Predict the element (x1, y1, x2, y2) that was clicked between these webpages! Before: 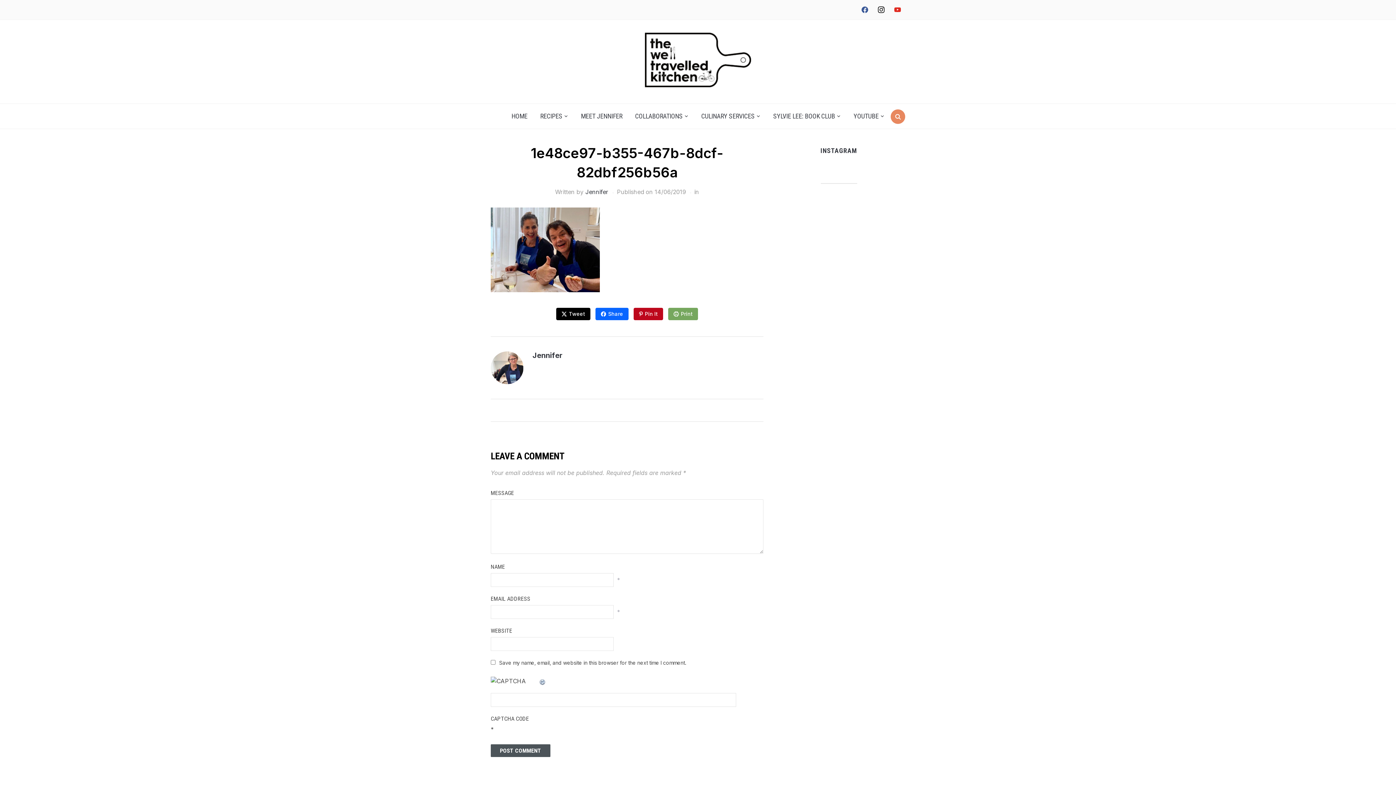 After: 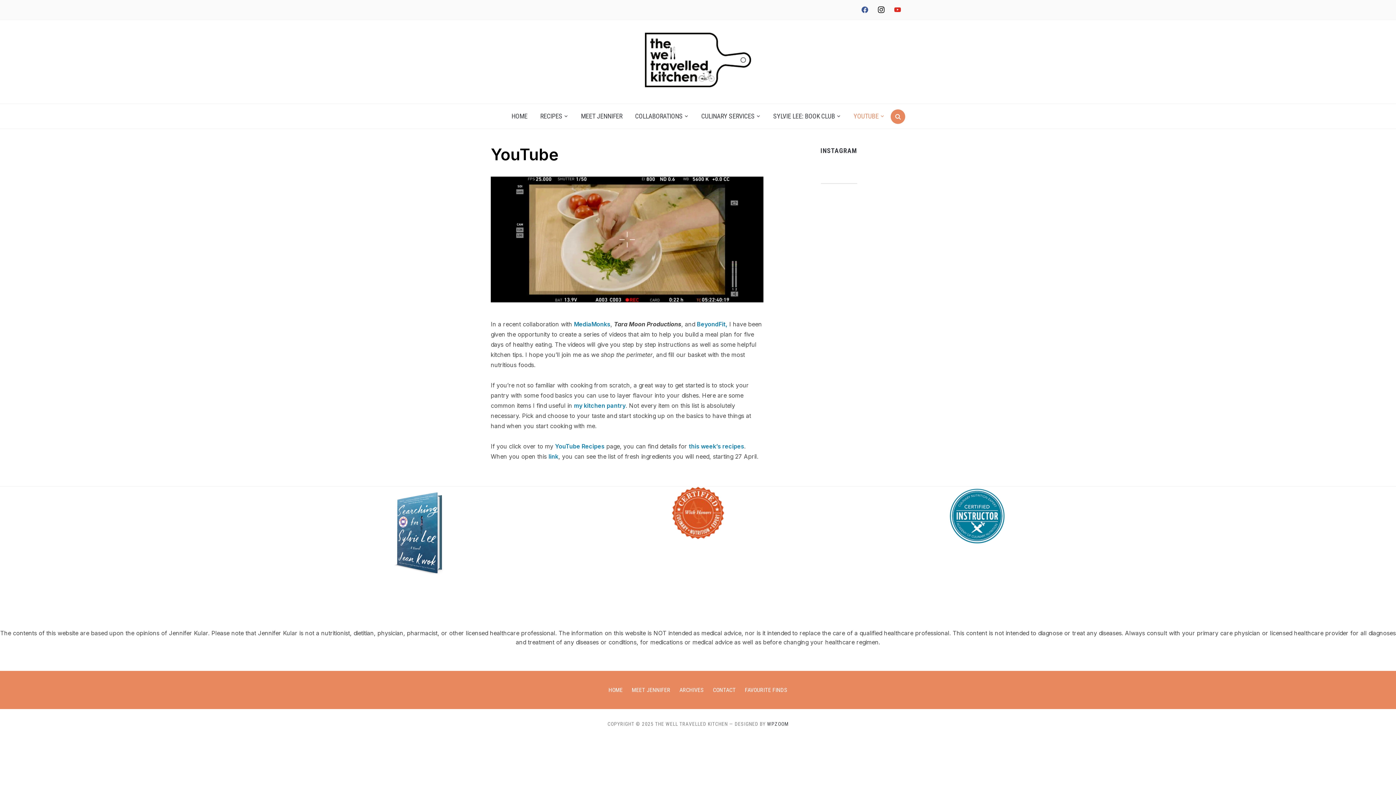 Action: bbox: (848, 107, 890, 125) label: YOUTUBE